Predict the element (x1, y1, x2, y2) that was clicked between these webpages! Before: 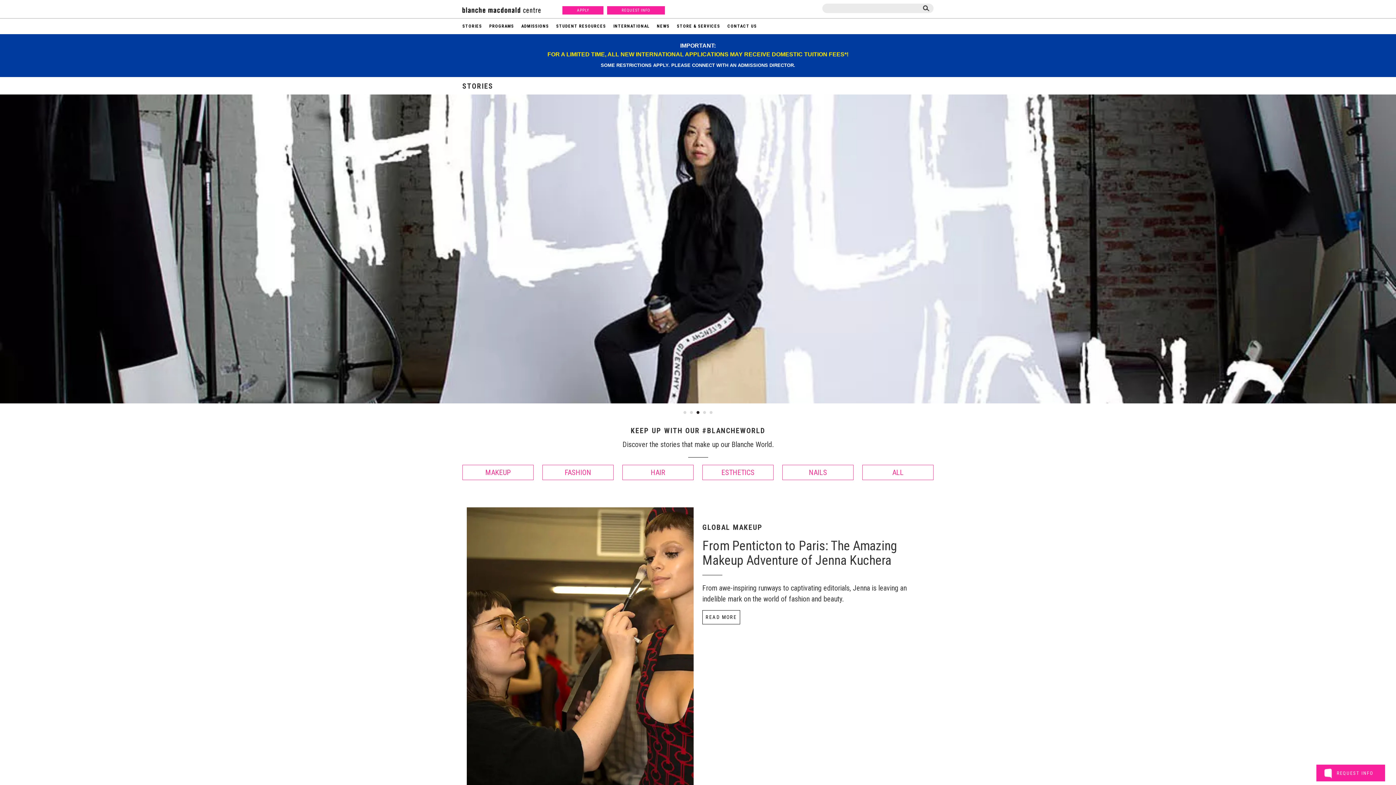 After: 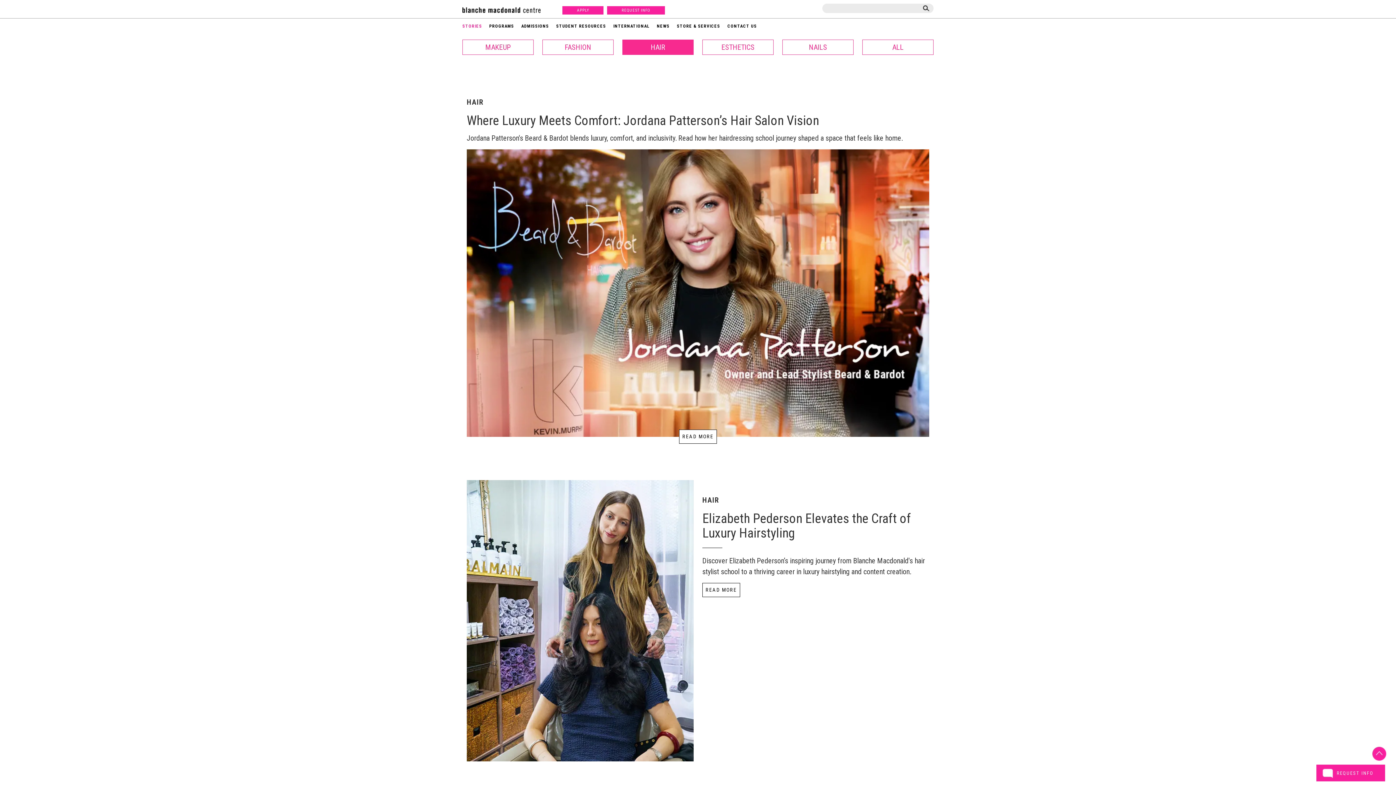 Action: label: HAIR bbox: (622, 465, 693, 480)